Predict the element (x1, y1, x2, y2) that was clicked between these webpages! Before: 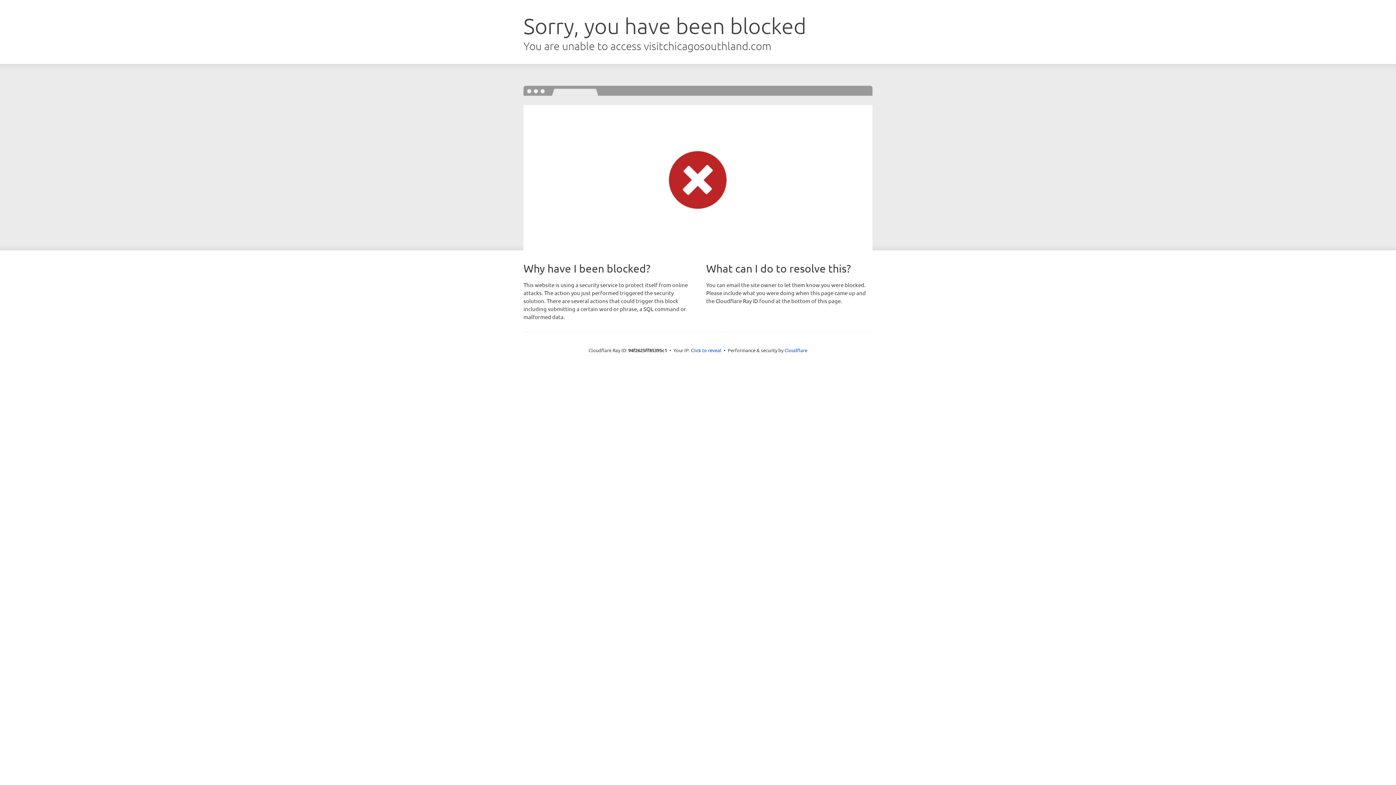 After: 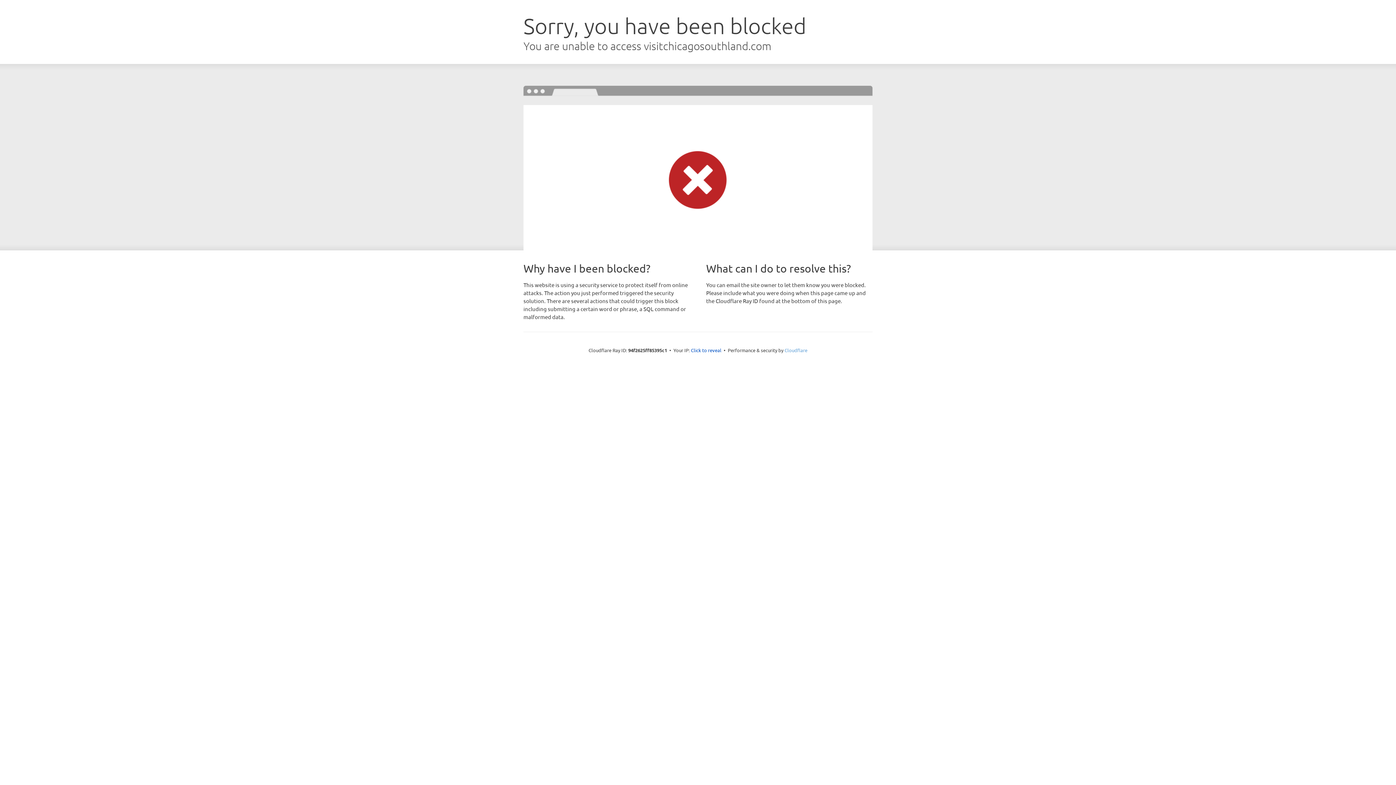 Action: label: Cloudflare bbox: (784, 347, 807, 353)